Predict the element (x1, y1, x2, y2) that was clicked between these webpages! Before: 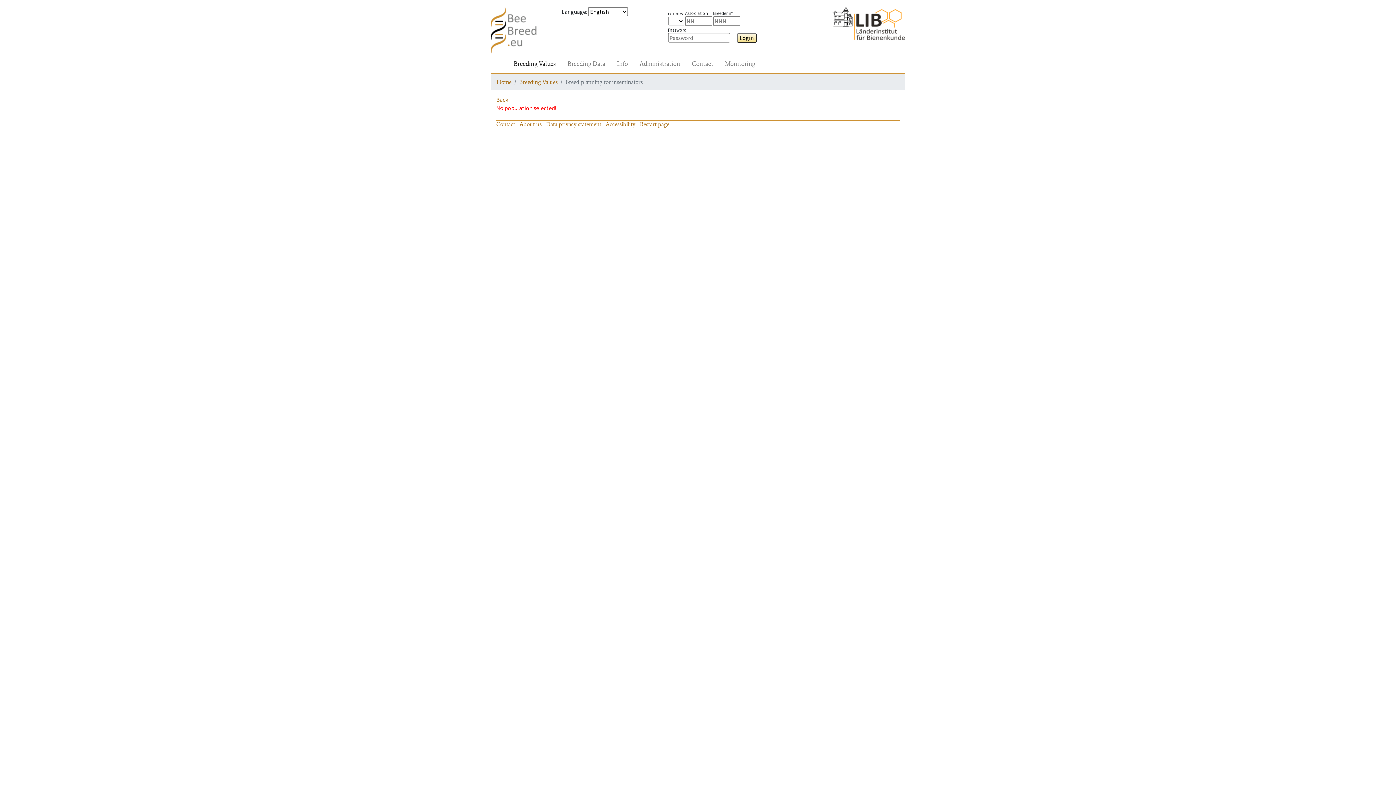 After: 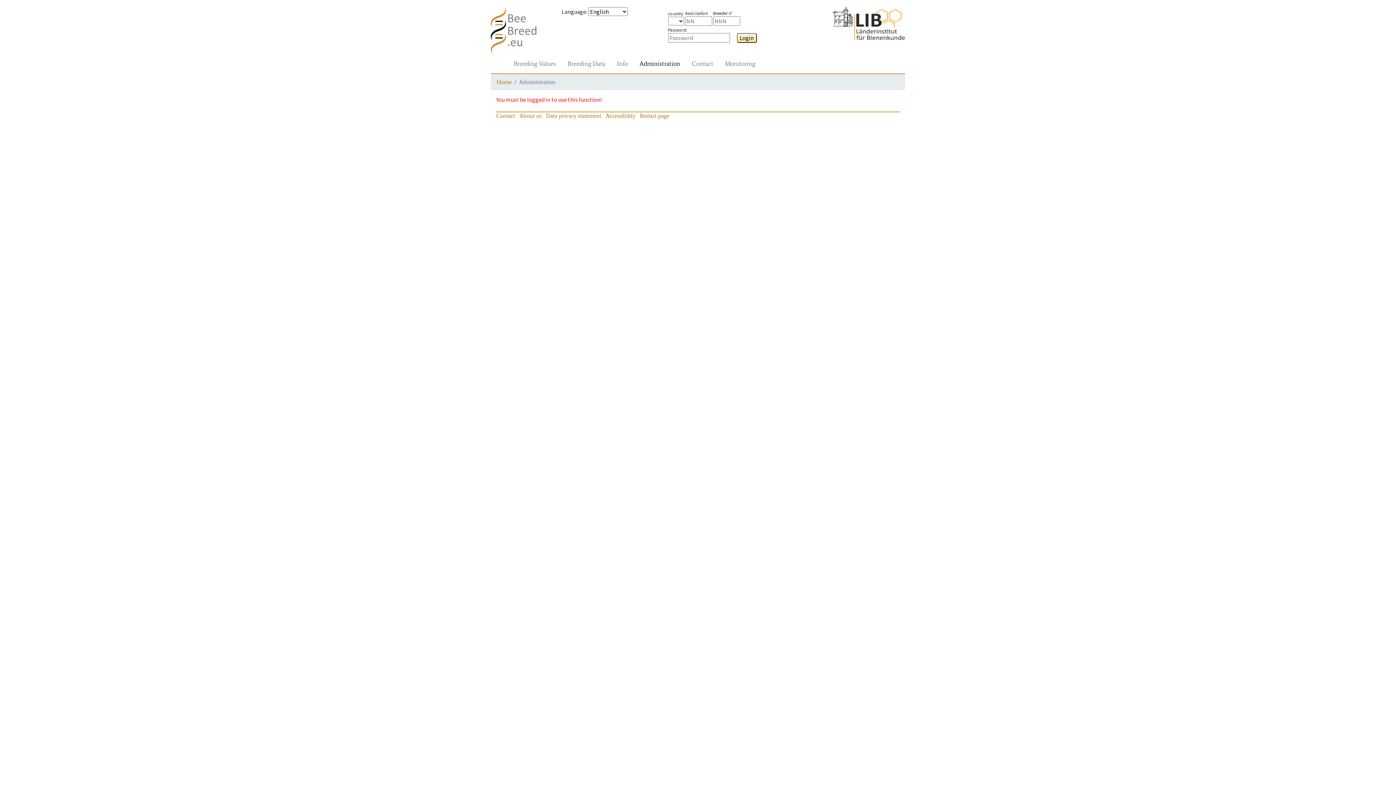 Action: bbox: (636, 56, 683, 70) label: Administration